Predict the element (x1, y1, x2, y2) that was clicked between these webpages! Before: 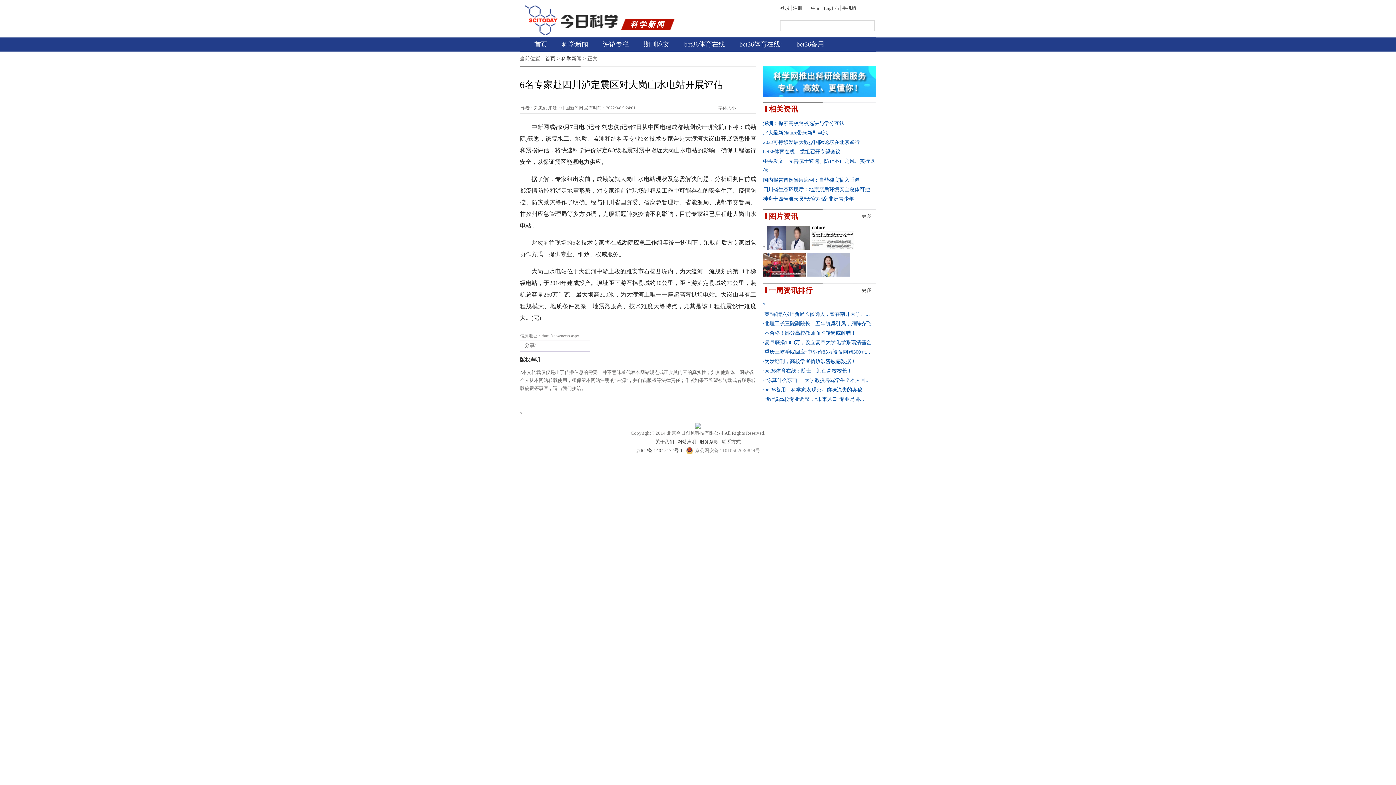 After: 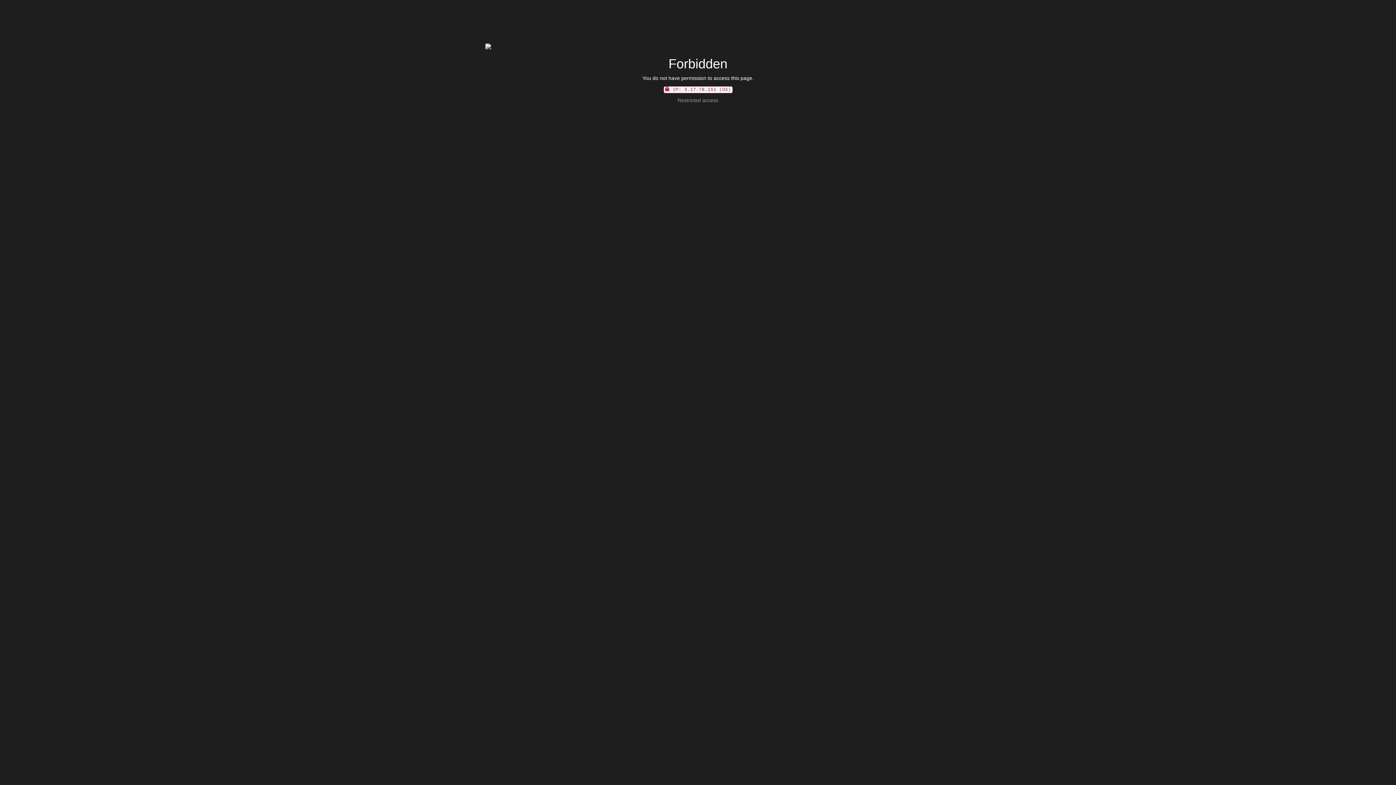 Action: bbox: (739, 40, 782, 48) label: bet36体育在线: